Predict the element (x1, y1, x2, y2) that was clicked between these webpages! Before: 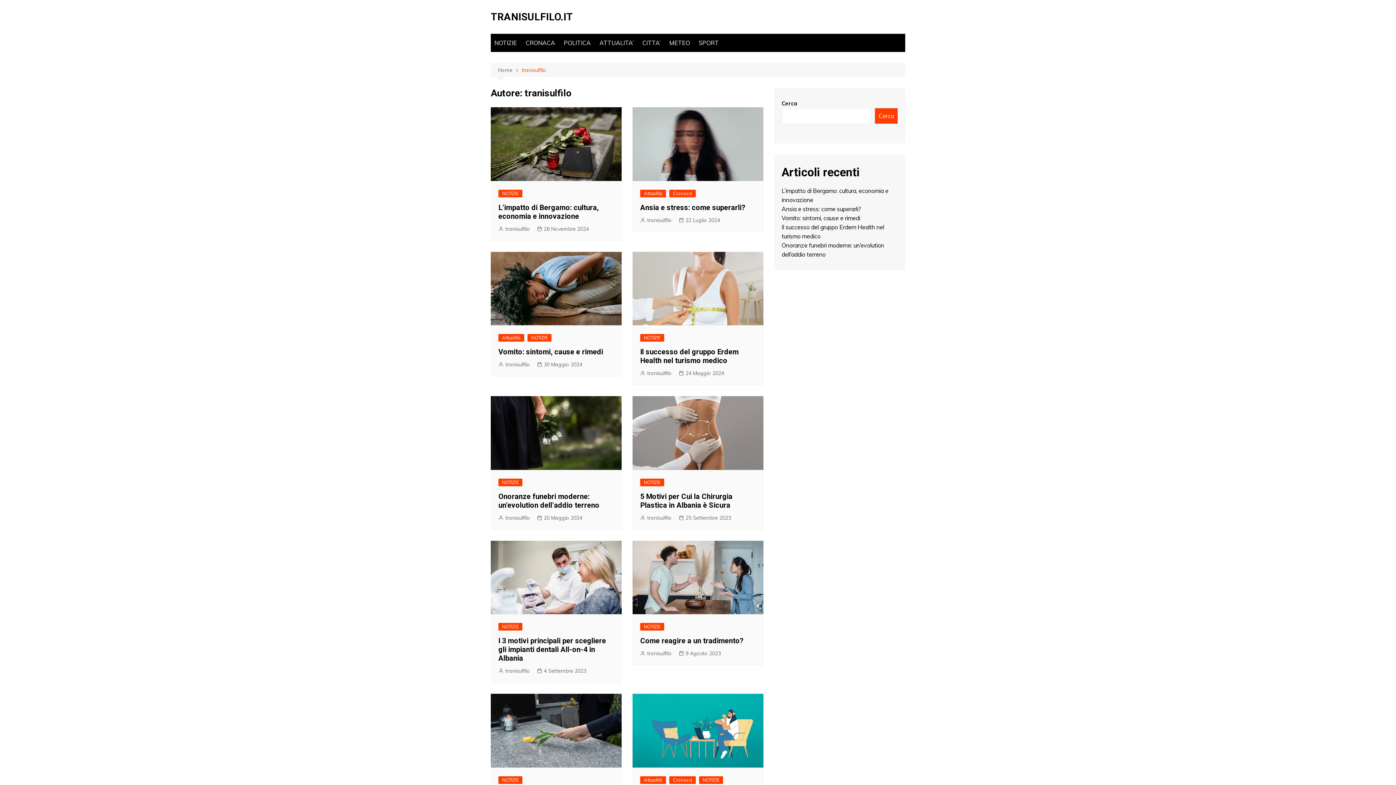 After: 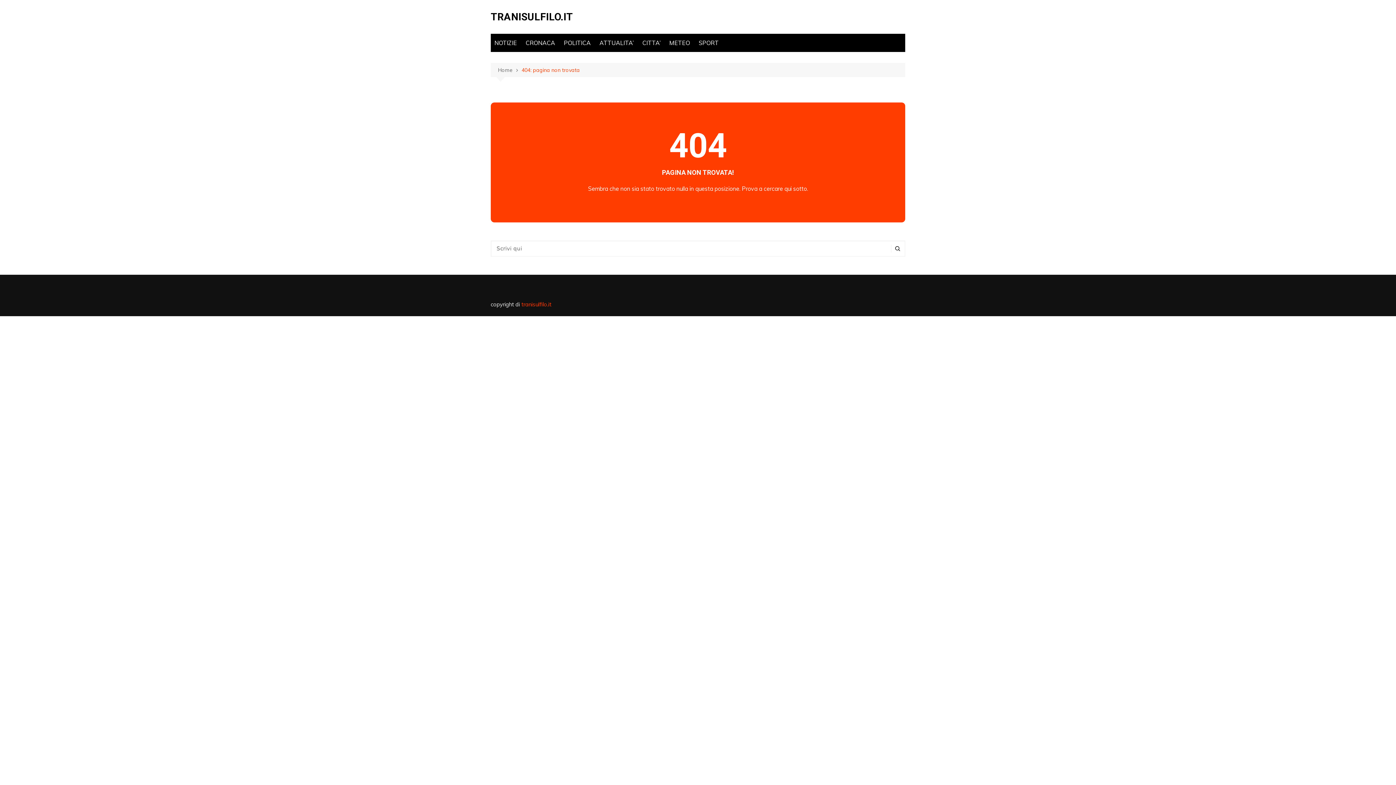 Action: label: Cronaca bbox: (669, 776, 696, 784)